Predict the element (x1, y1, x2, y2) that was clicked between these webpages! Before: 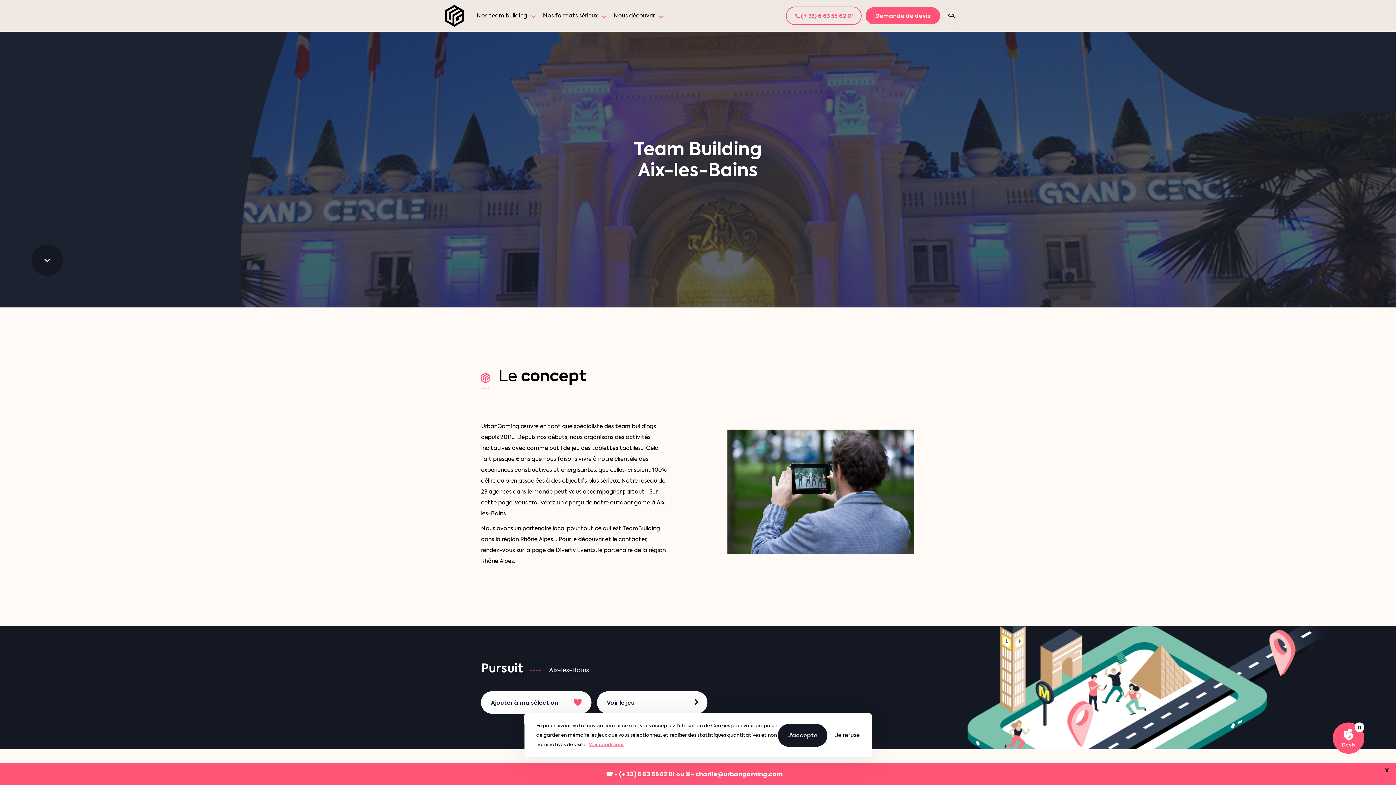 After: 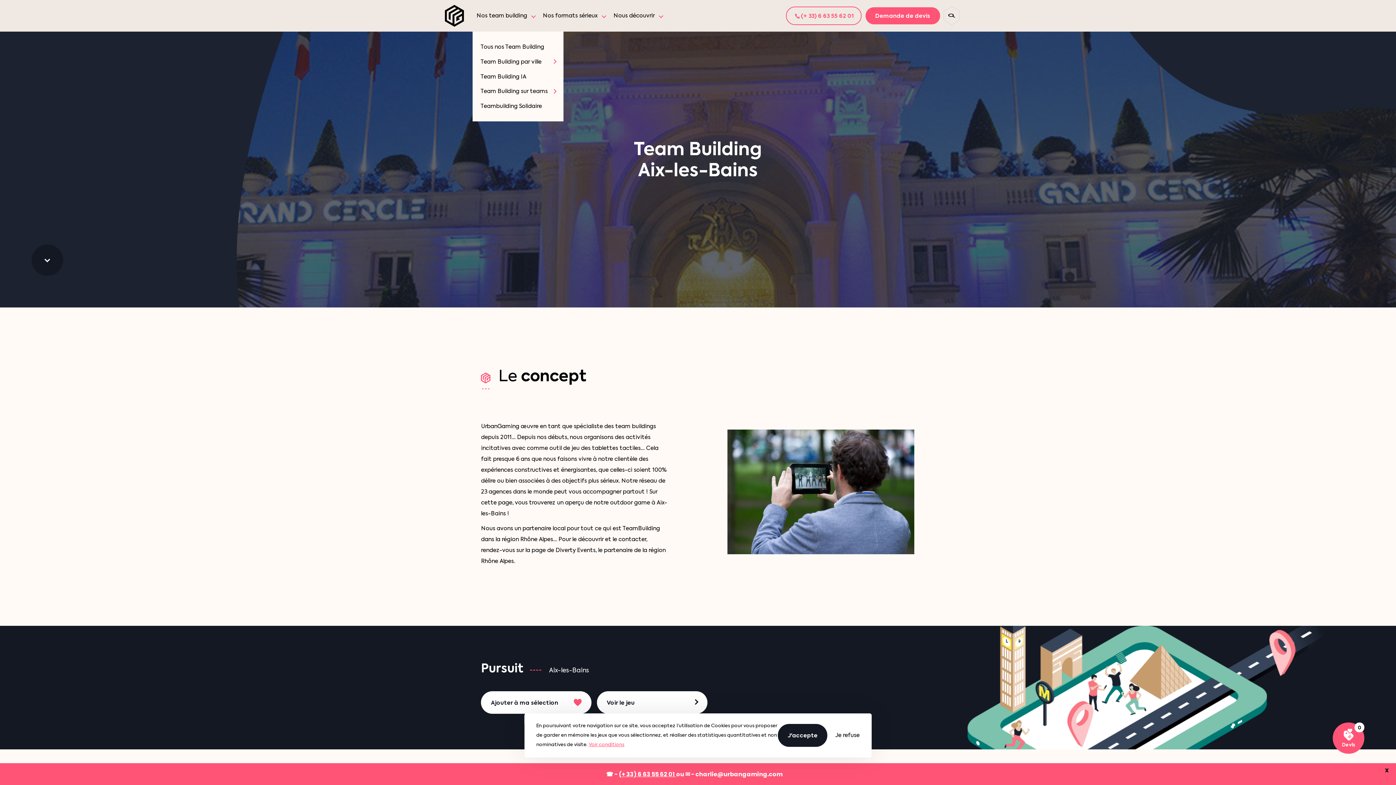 Action: bbox: (476, 10, 535, 21) label: Nos team building